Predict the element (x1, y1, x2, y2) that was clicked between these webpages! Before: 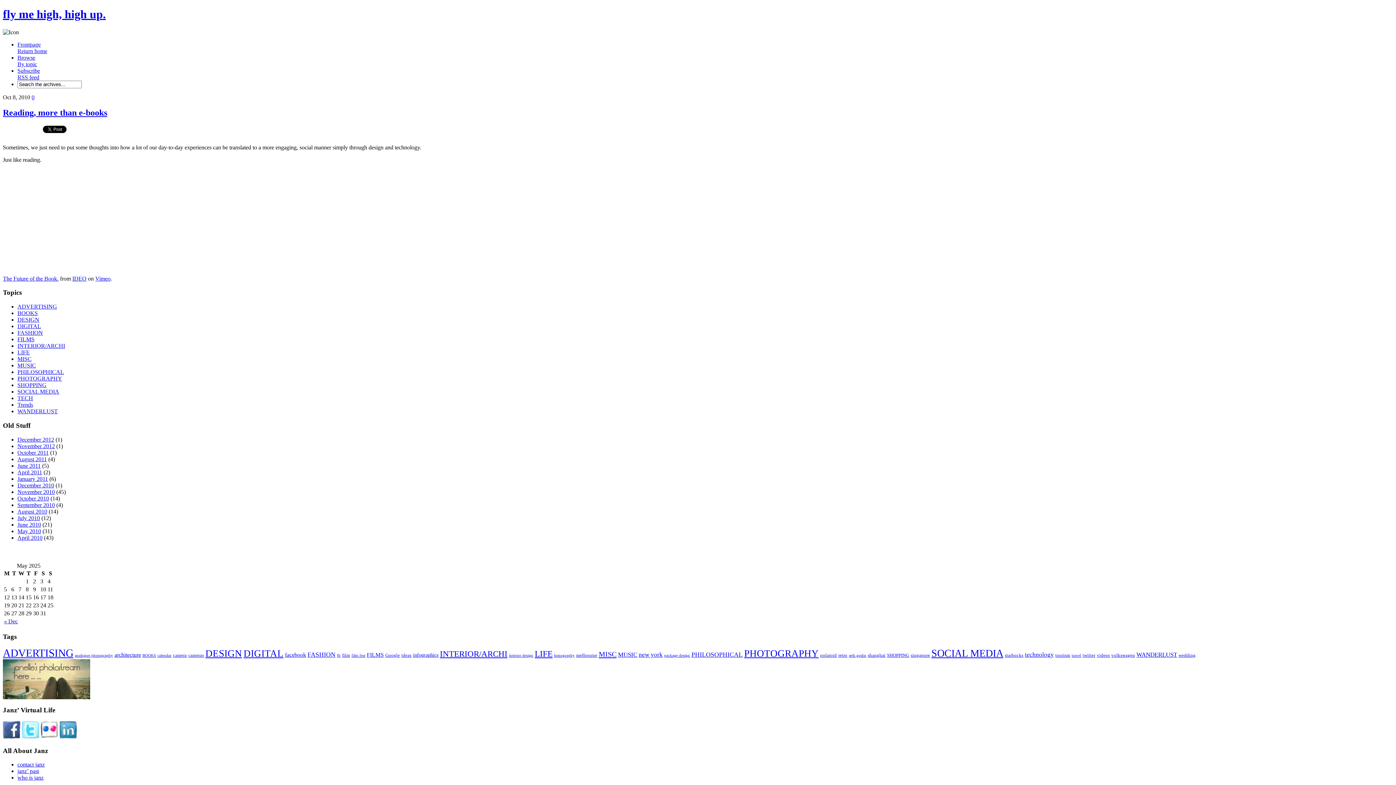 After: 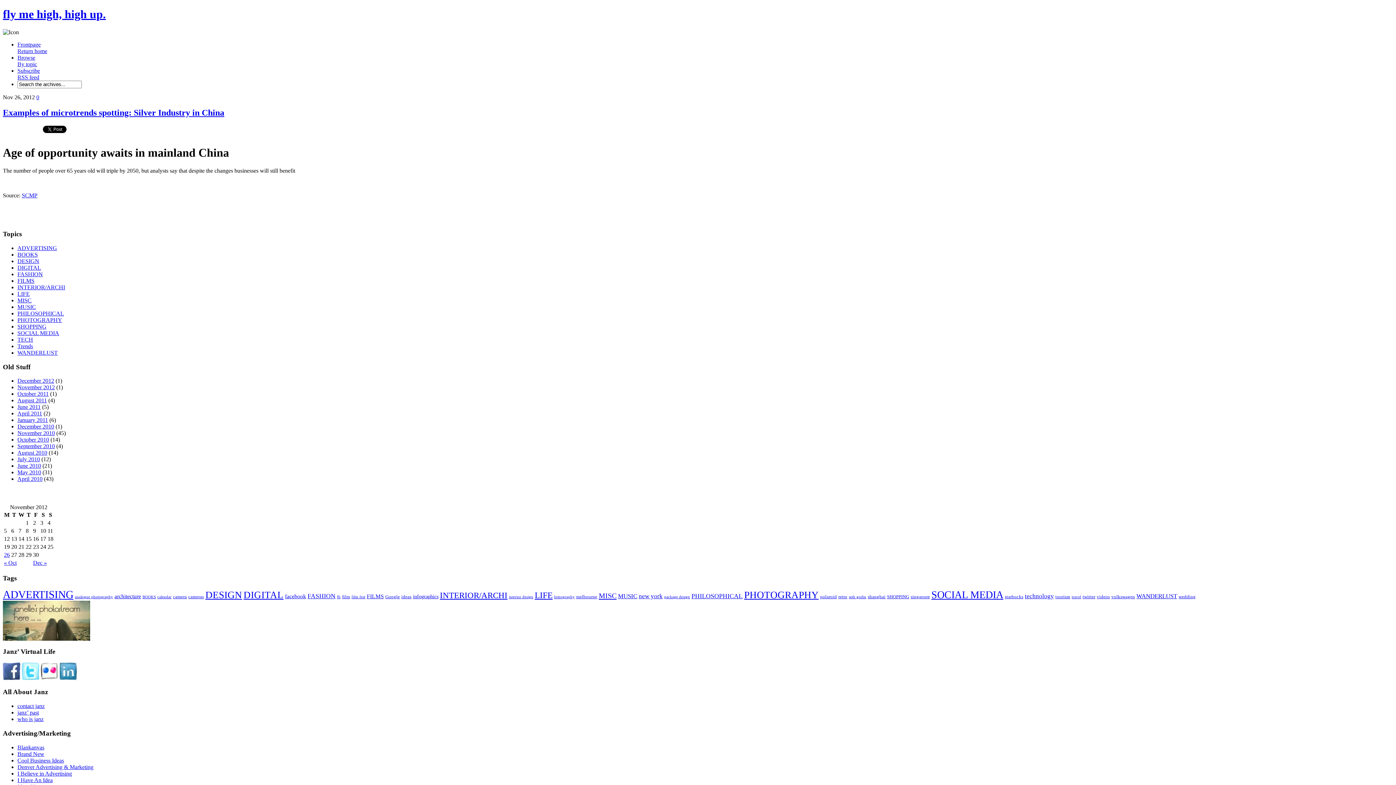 Action: label: November 2012 bbox: (17, 443, 54, 449)